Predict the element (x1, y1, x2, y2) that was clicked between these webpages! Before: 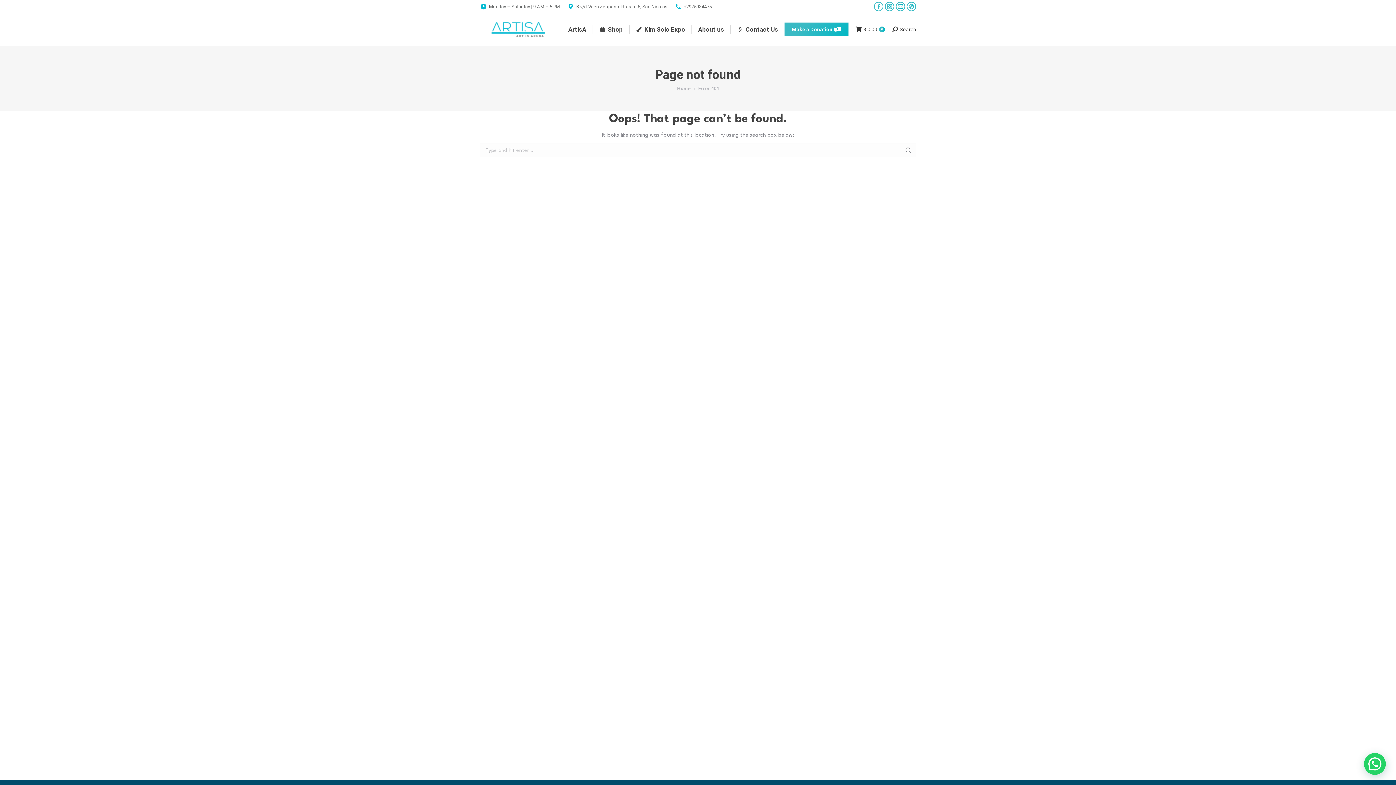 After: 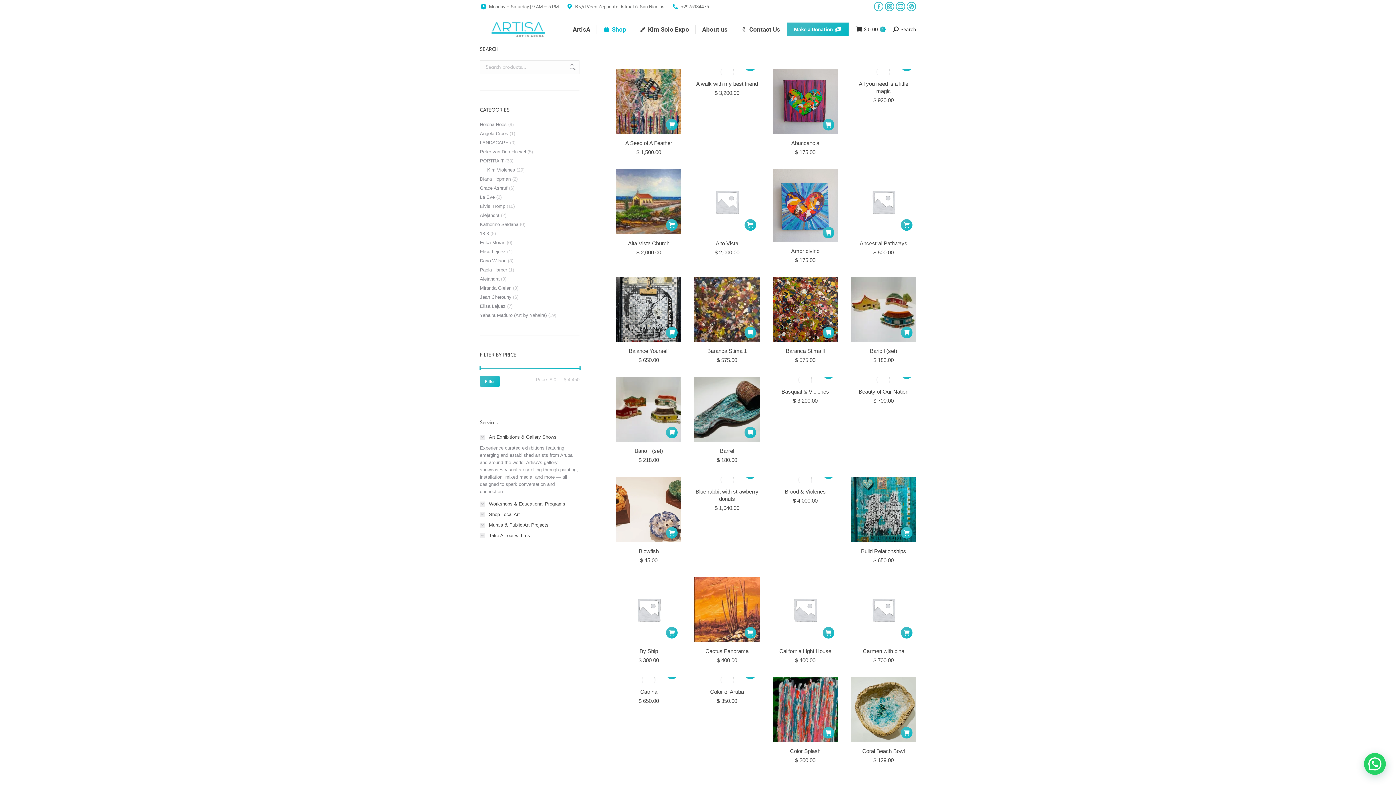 Action: label: Shop bbox: (598, 19, 624, 39)